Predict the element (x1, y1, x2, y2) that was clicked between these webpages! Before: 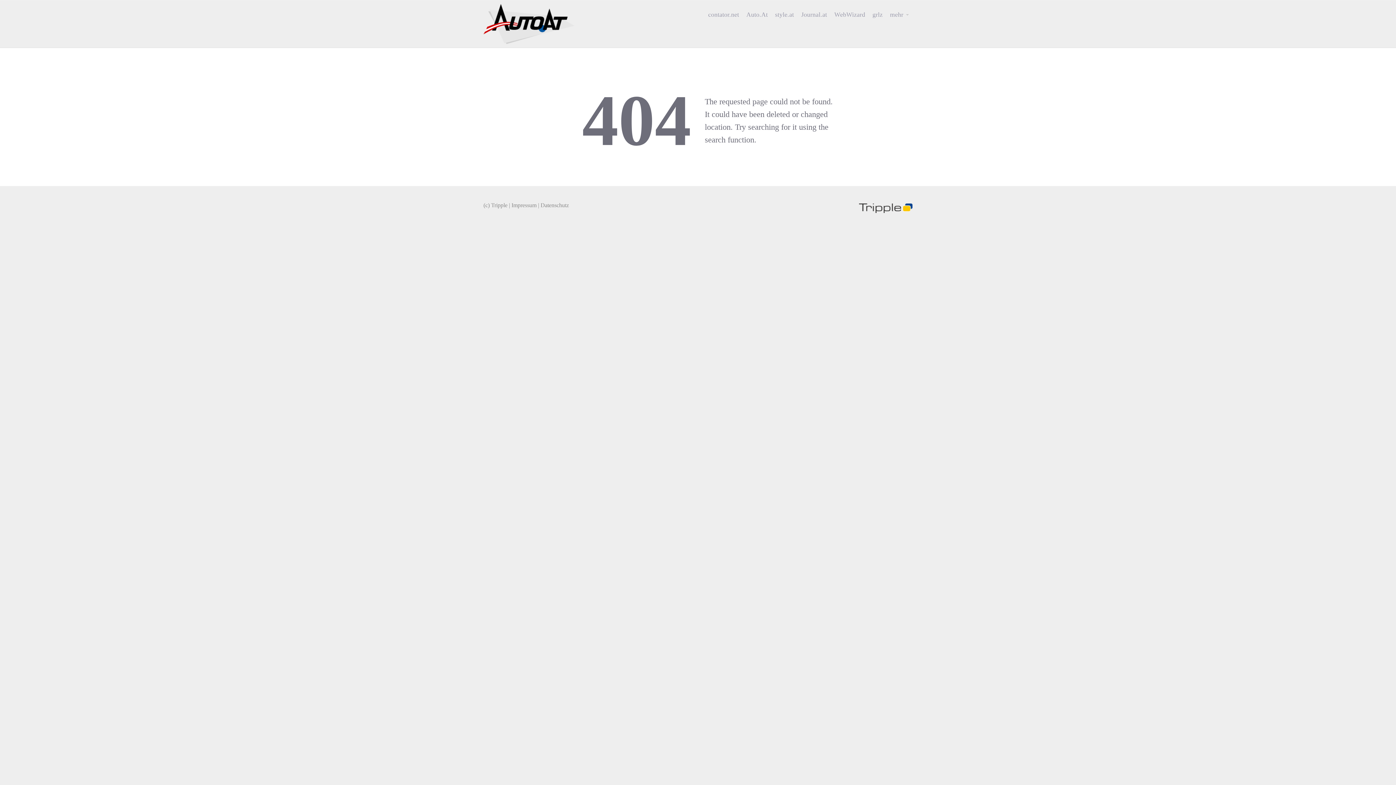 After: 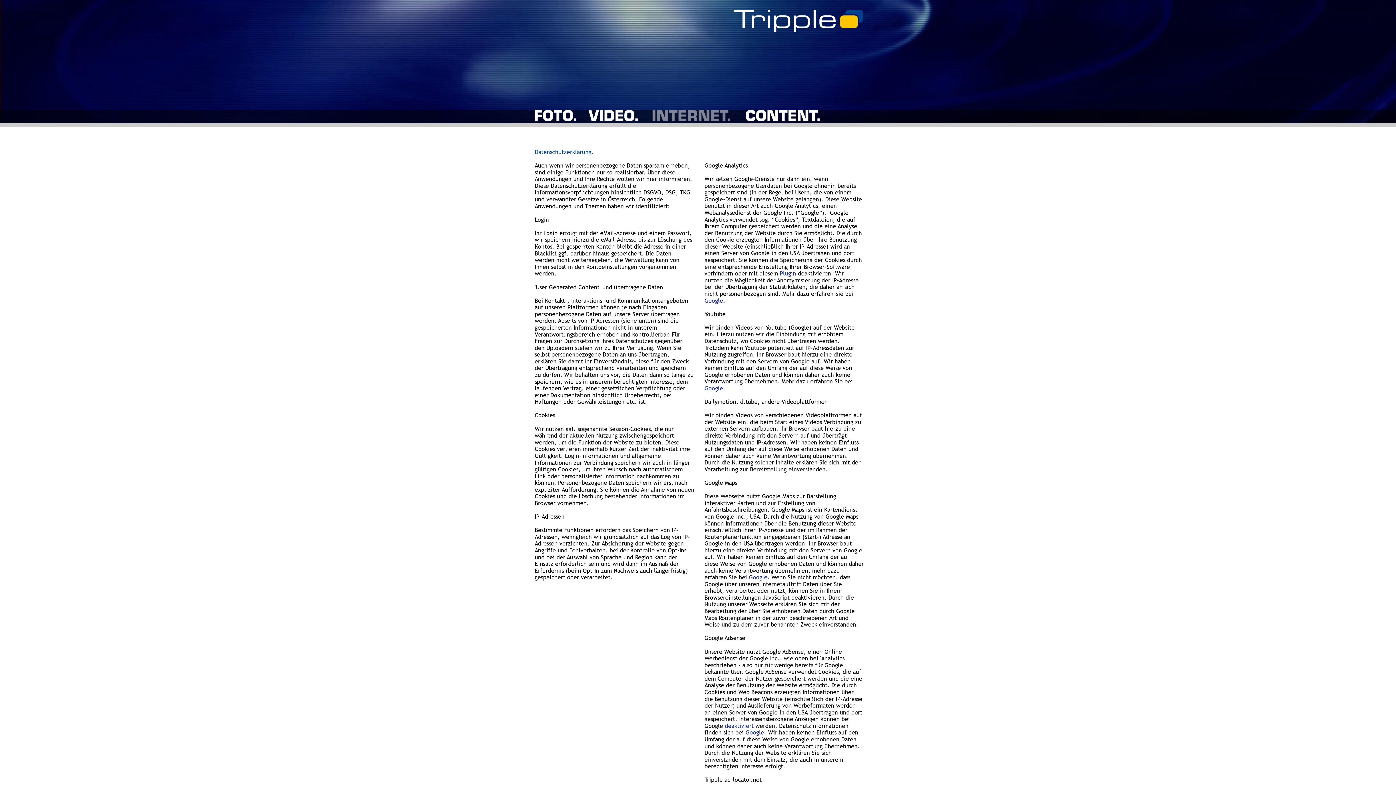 Action: label: Datenschutz bbox: (540, 202, 569, 208)